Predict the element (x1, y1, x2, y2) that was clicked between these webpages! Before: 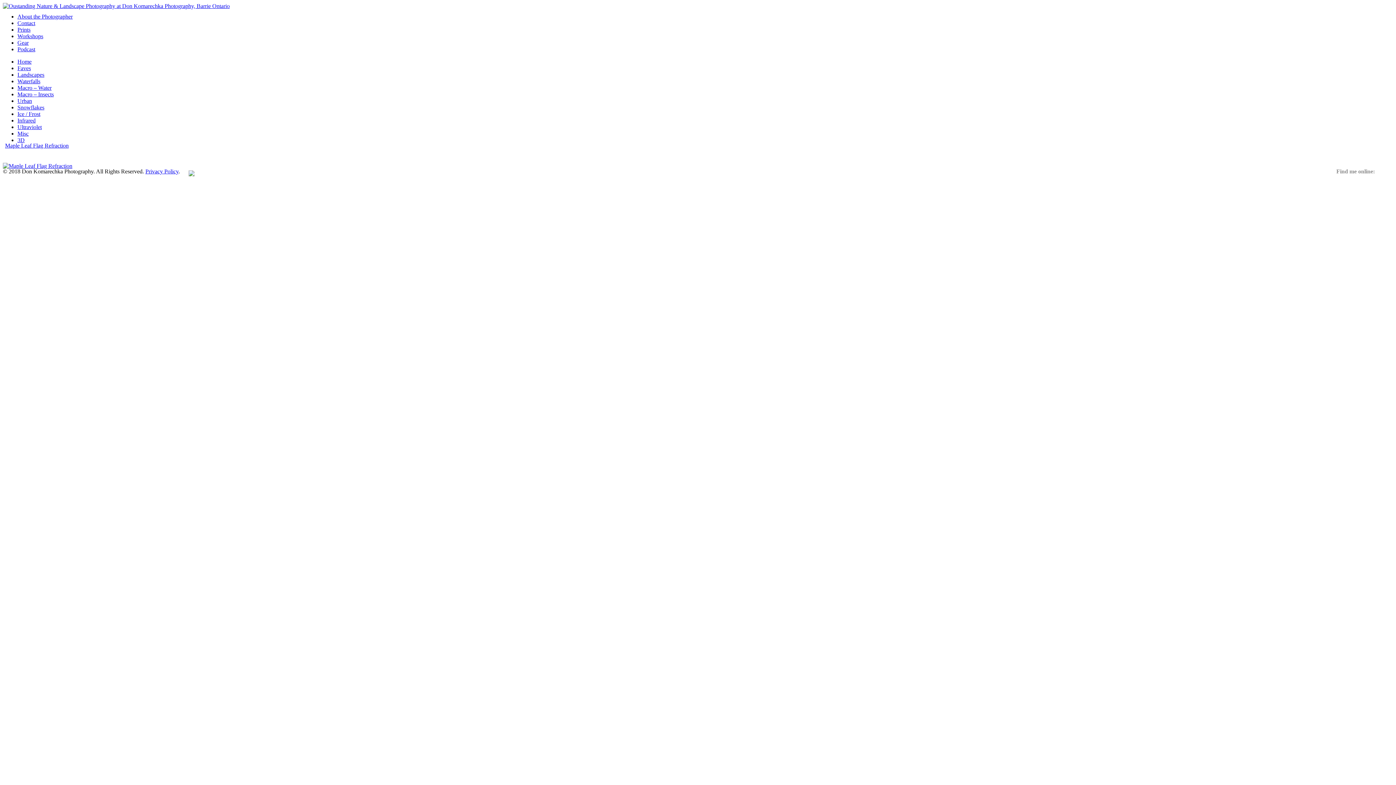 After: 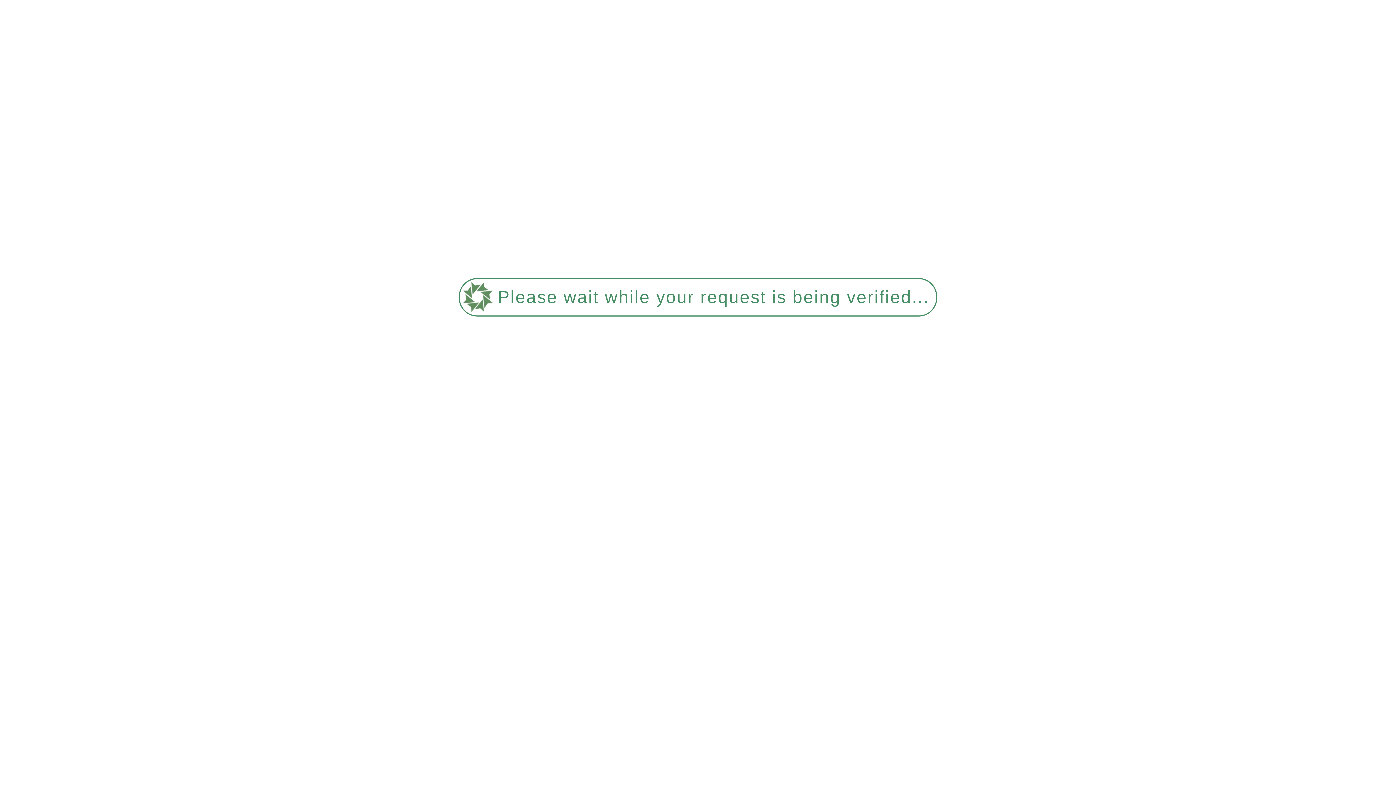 Action: label: Landscapes bbox: (17, 71, 44, 77)